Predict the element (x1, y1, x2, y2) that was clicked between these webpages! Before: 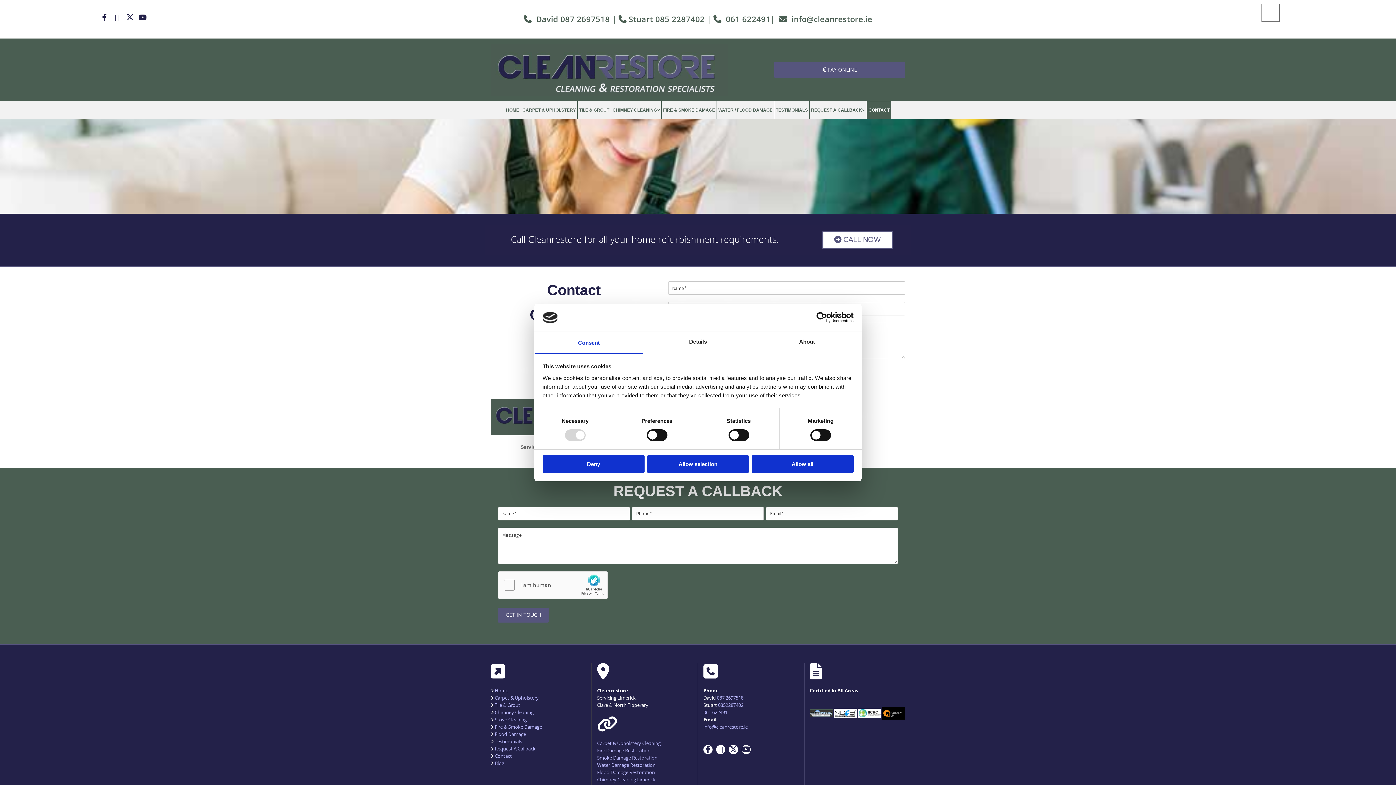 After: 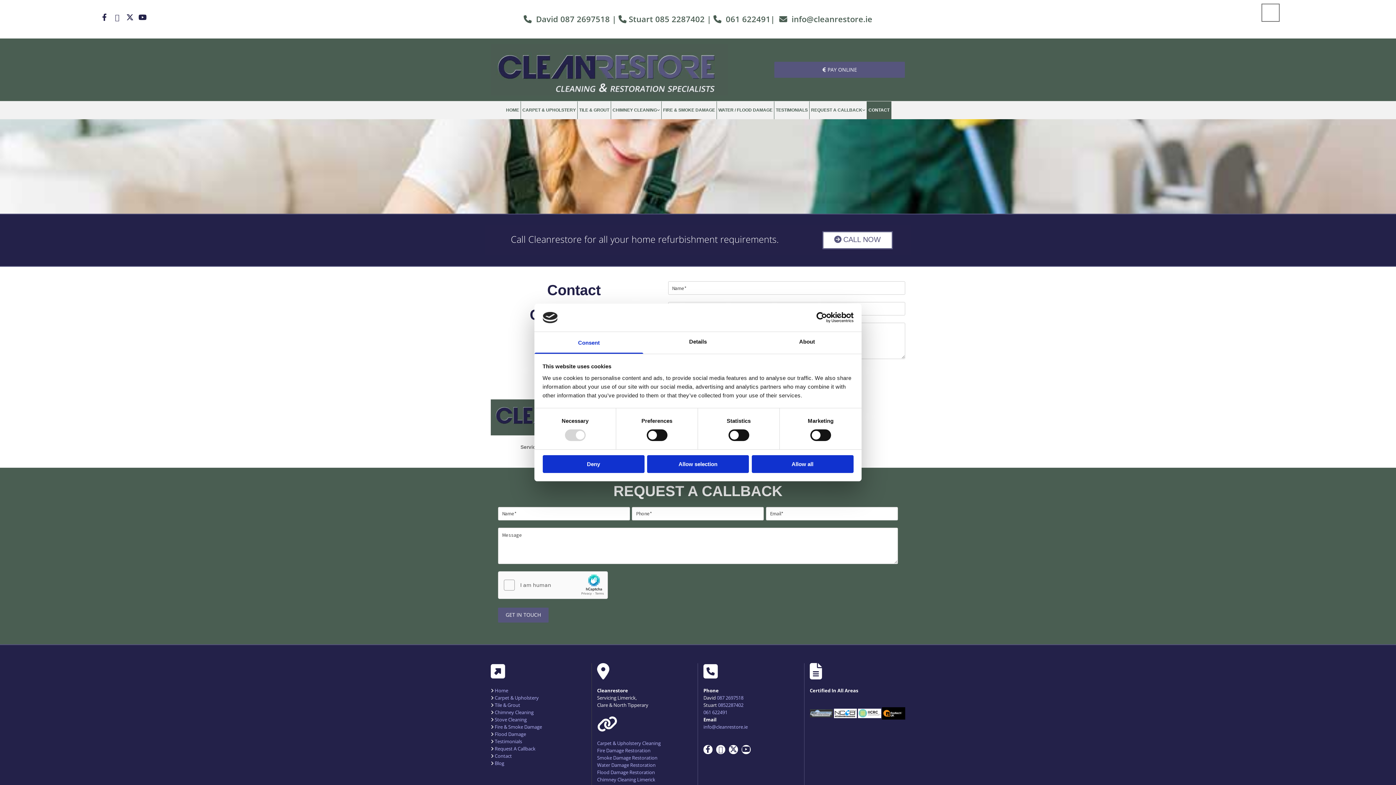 Action: label: Consent bbox: (534, 332, 643, 353)